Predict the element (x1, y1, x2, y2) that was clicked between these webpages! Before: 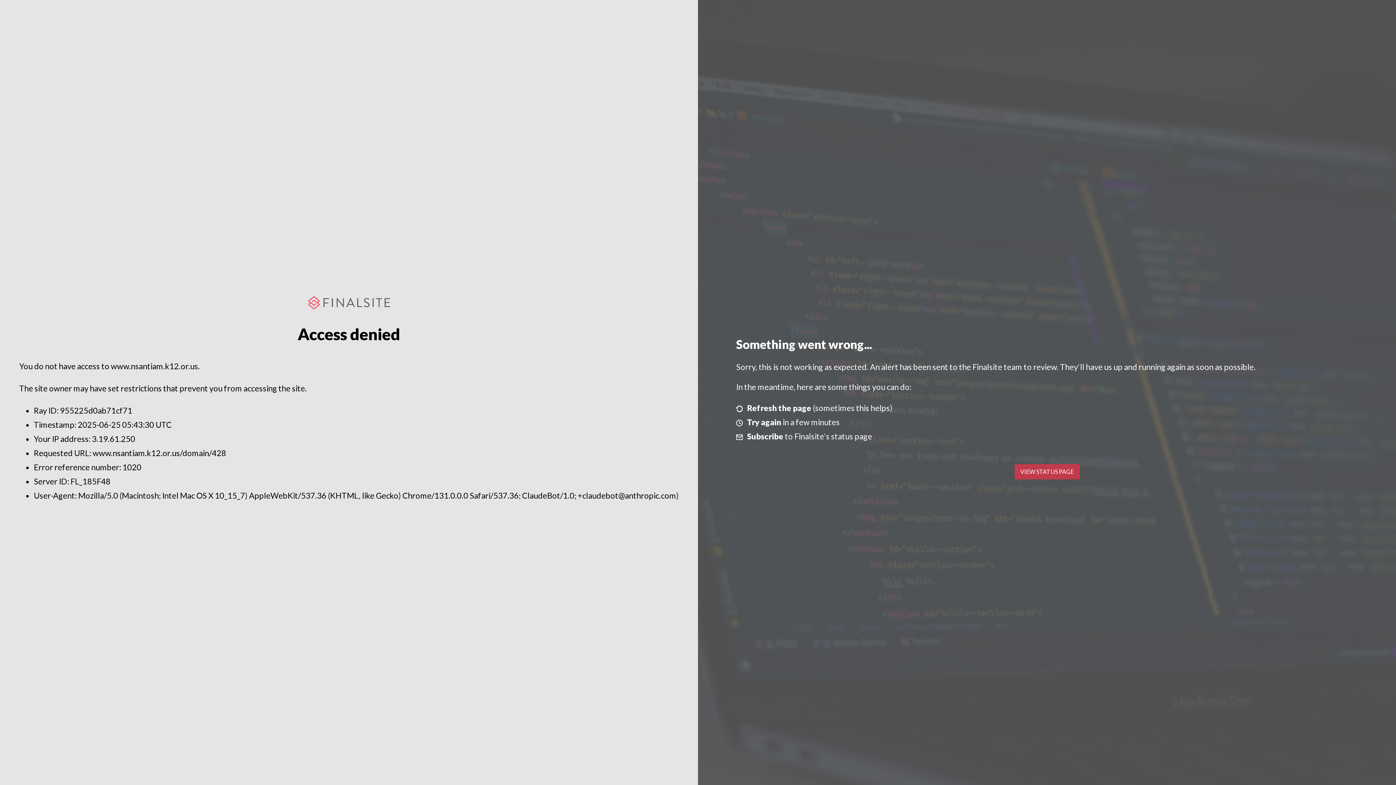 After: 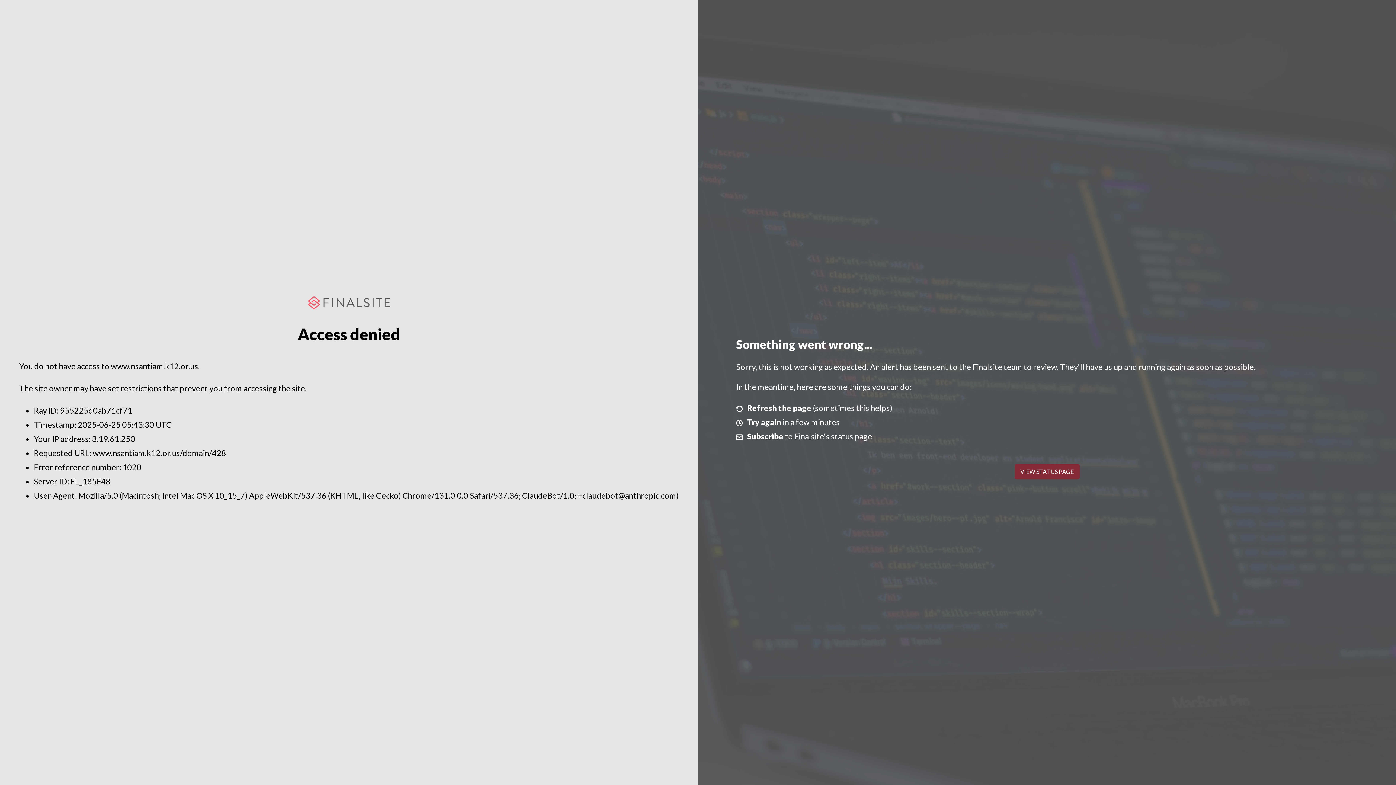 Action: bbox: (1014, 464, 1079, 479) label: VIEW STATUS PAGE